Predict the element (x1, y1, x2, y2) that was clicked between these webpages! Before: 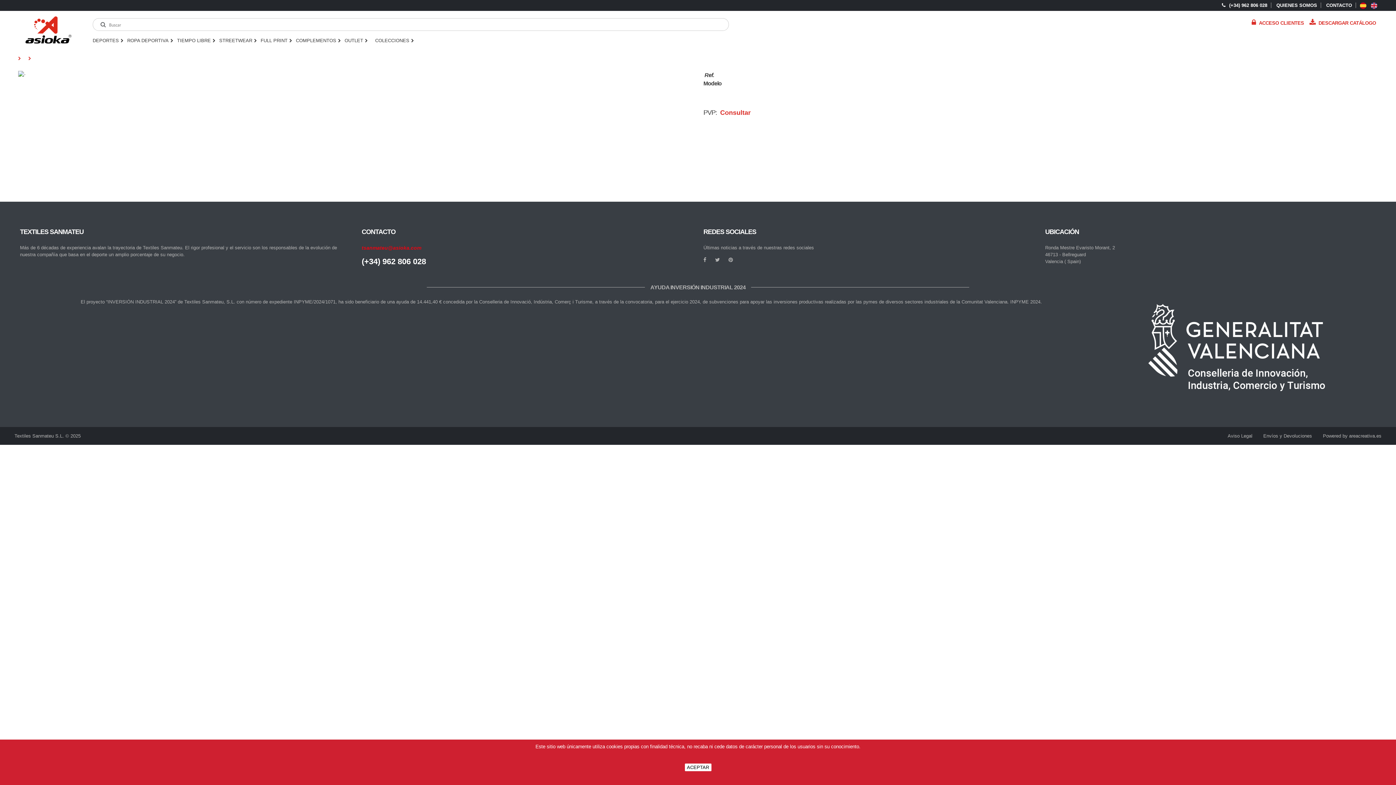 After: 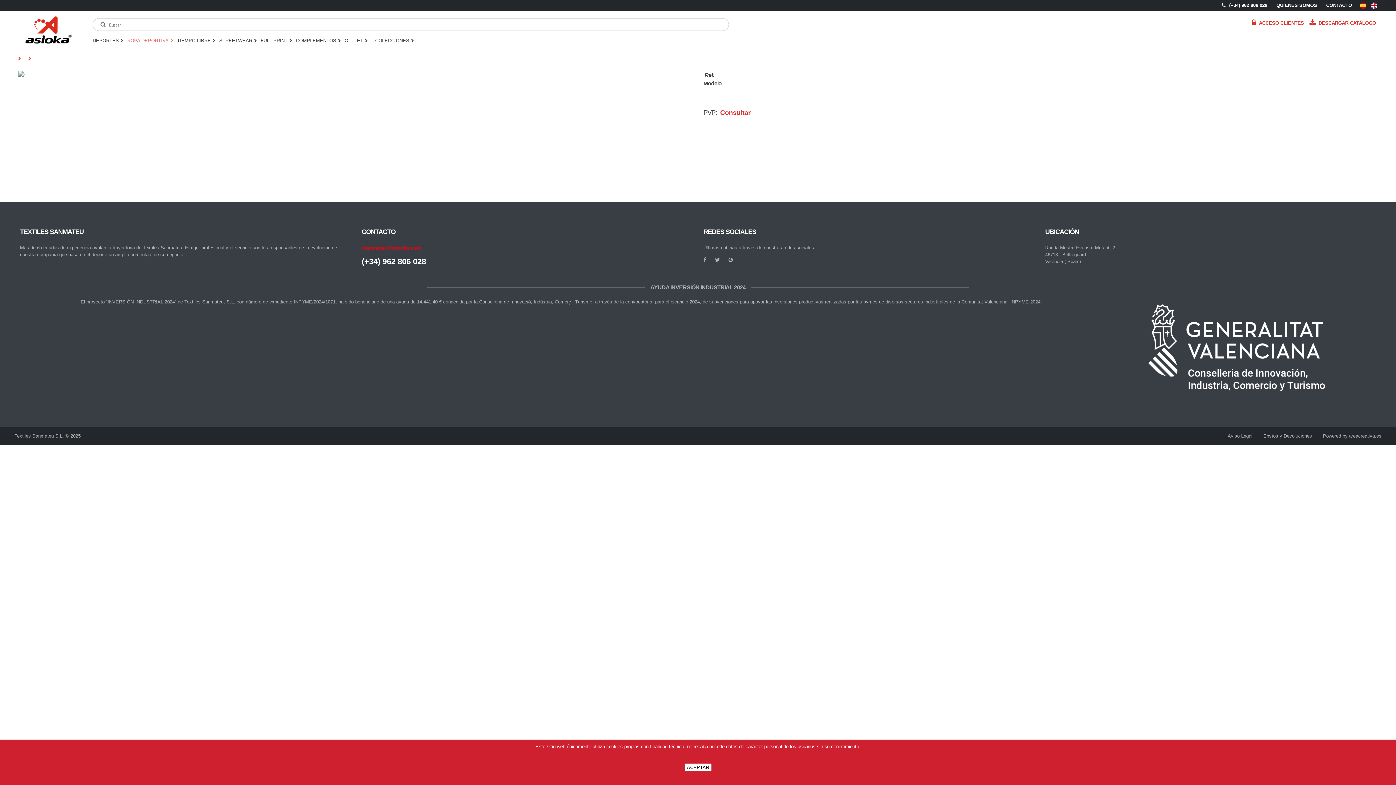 Action: label: ROPA DEPORTIVA bbox: (127, 38, 177, 42)